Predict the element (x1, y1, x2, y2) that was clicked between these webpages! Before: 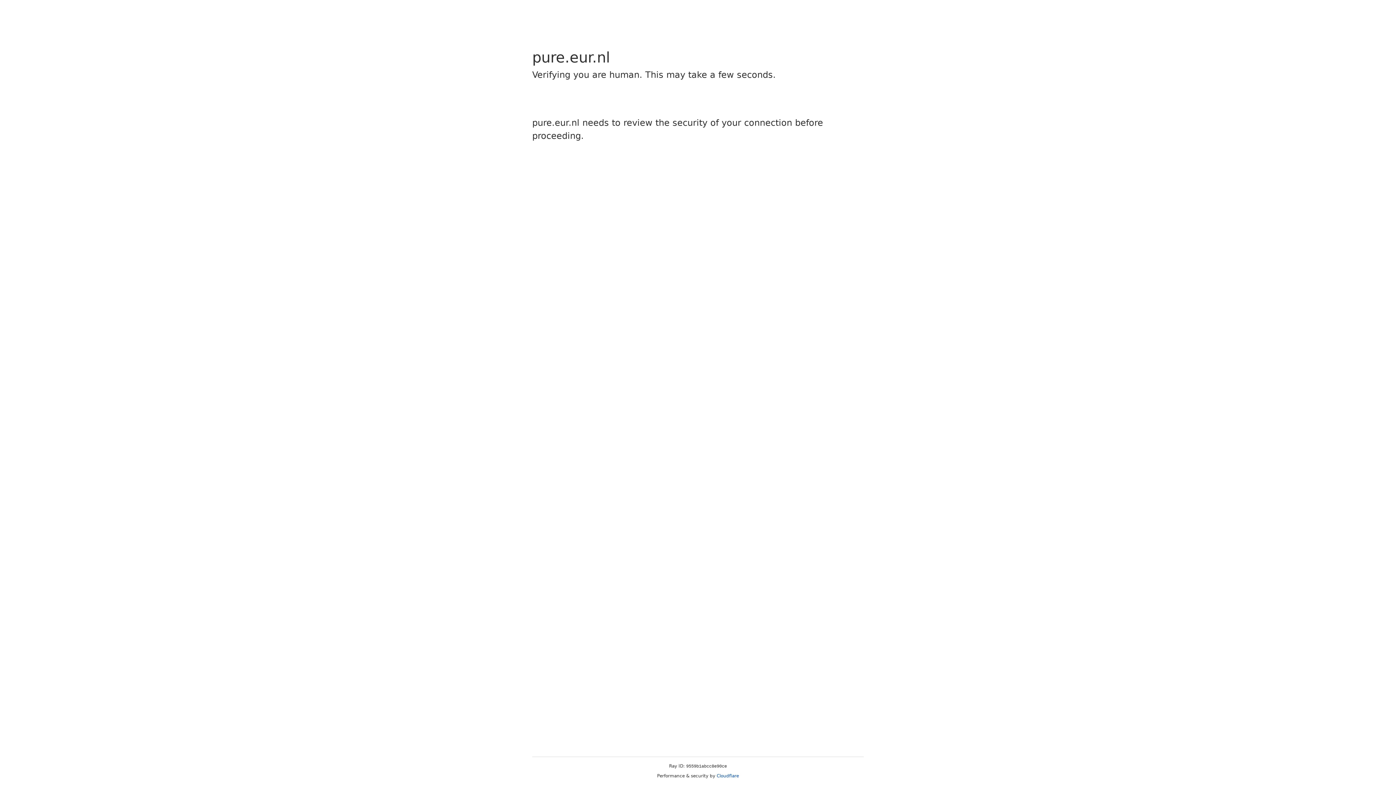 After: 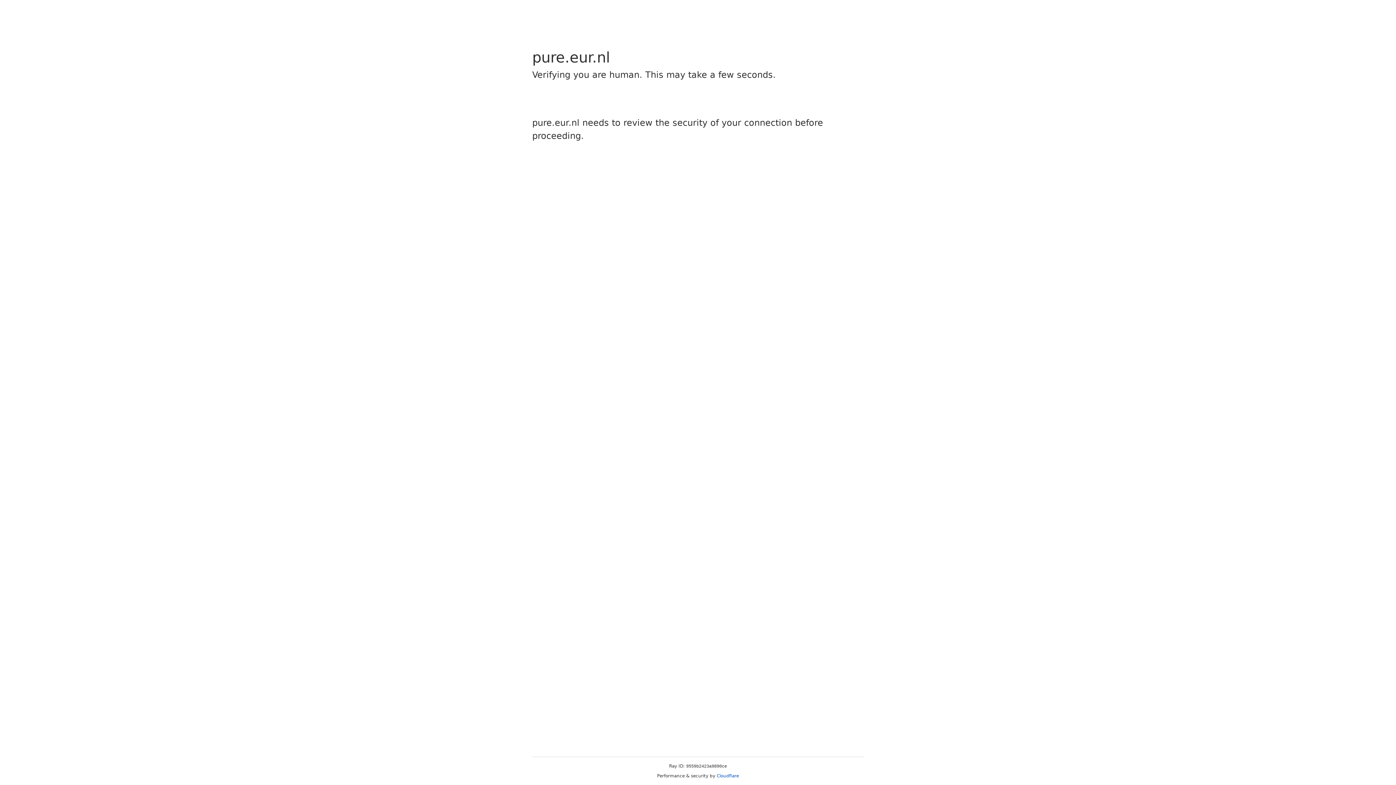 Action: label: Cloudflare bbox: (716, 773, 739, 778)